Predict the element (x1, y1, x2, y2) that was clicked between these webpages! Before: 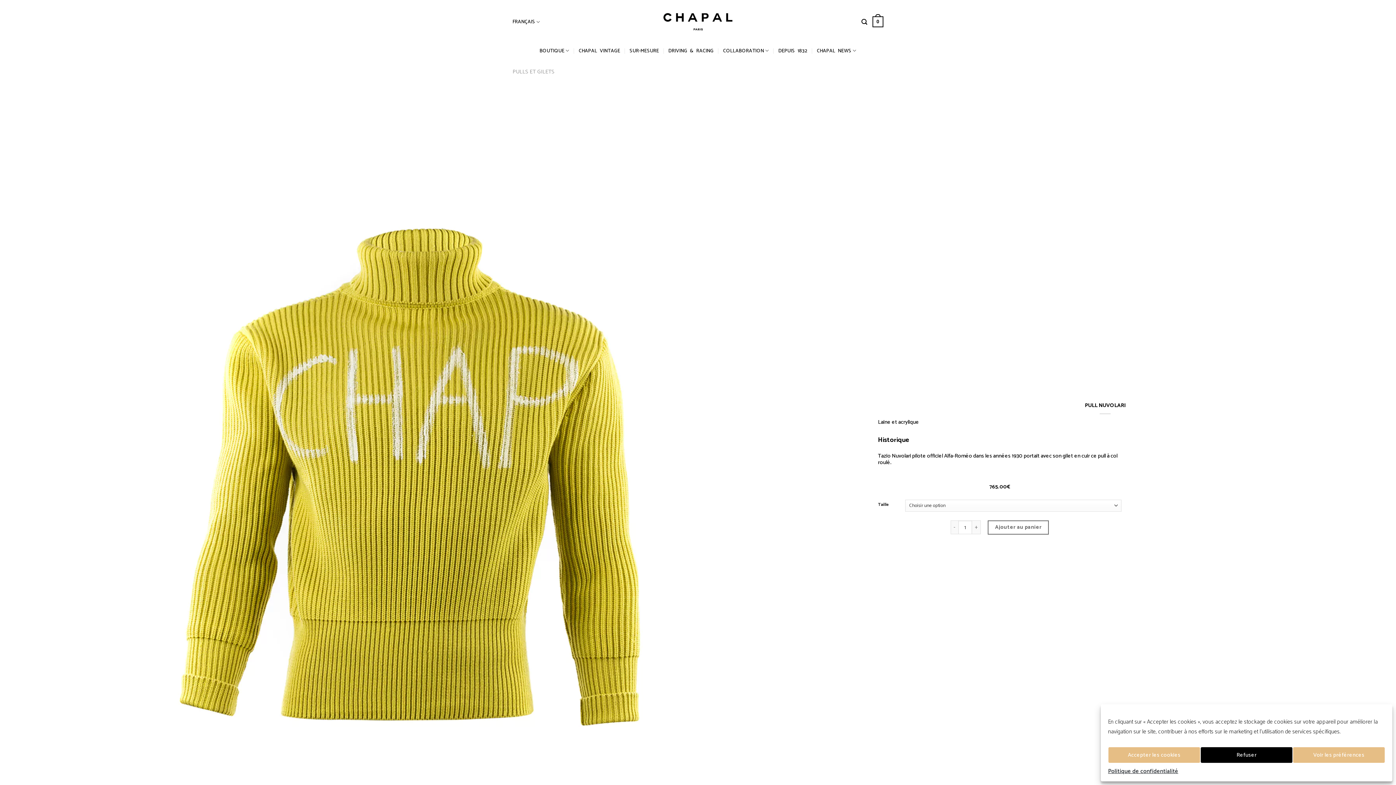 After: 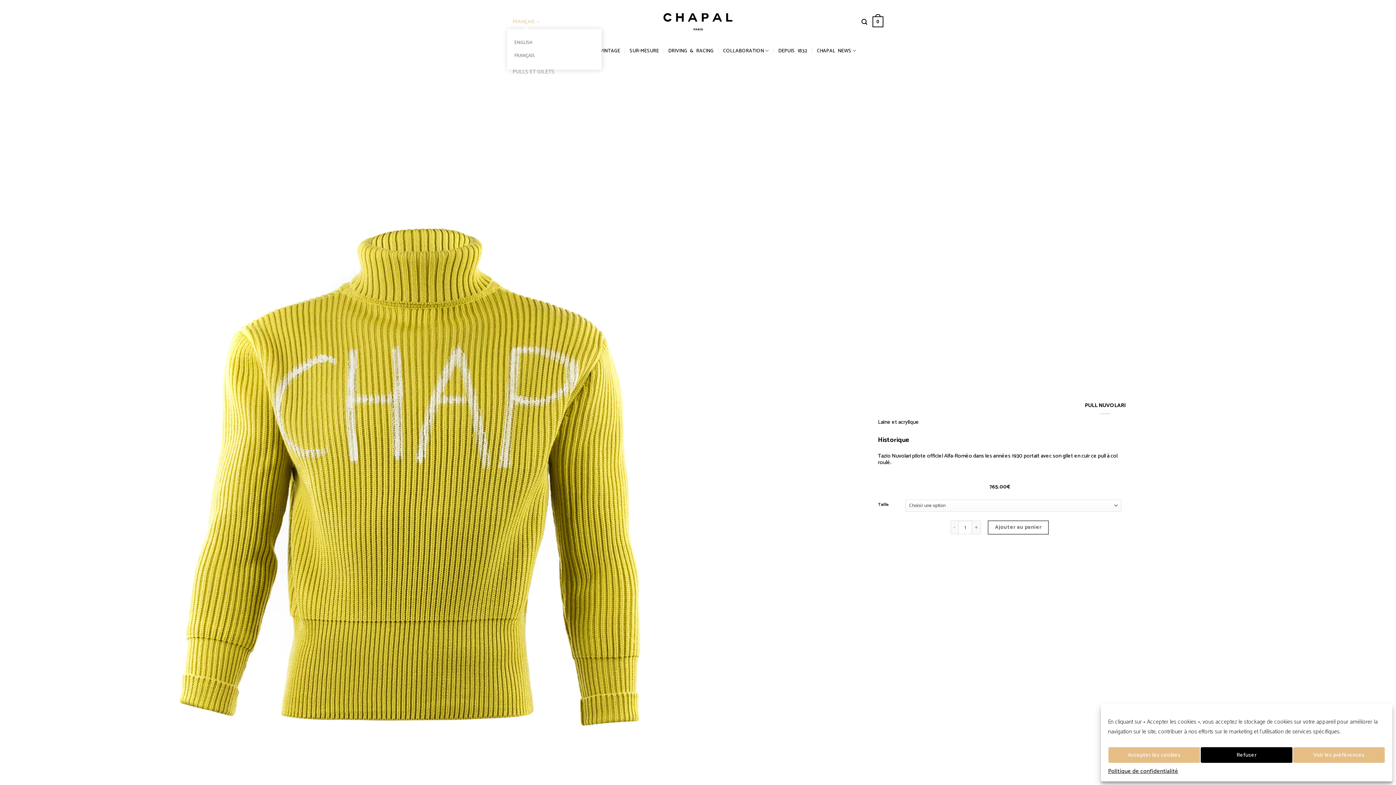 Action: label: FRANÇAIS bbox: (512, 14, 540, 28)